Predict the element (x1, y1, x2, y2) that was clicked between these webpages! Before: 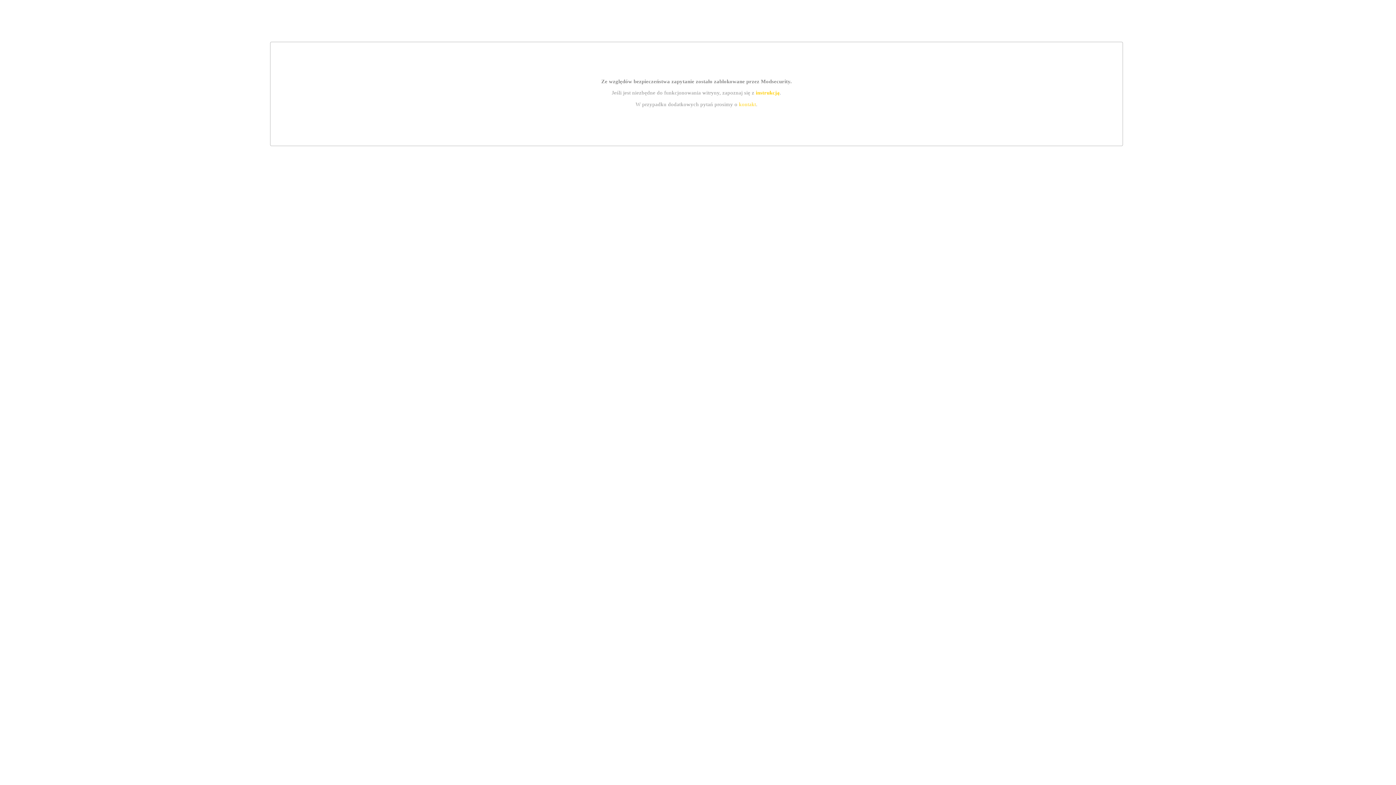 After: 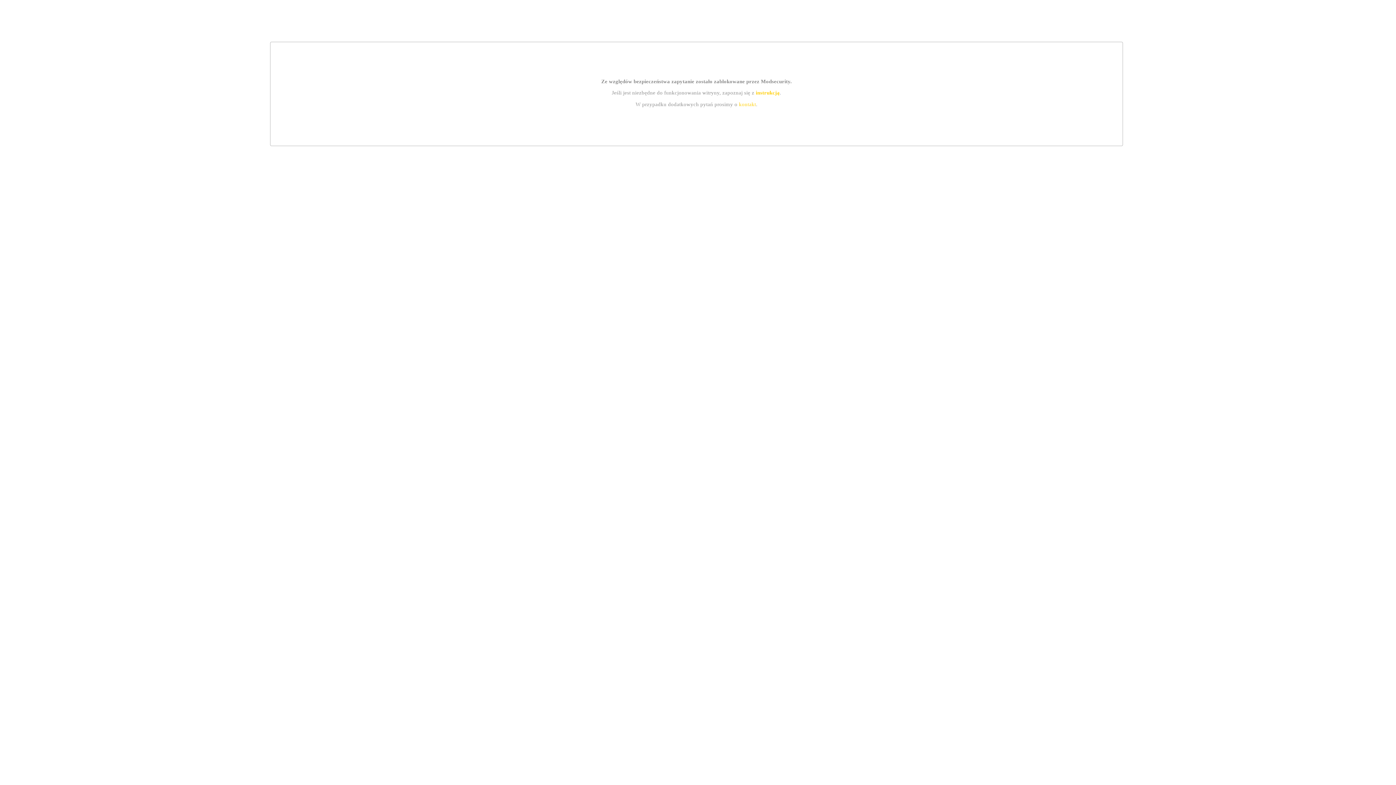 Action: label: instrukcją bbox: (755, 89, 779, 95)